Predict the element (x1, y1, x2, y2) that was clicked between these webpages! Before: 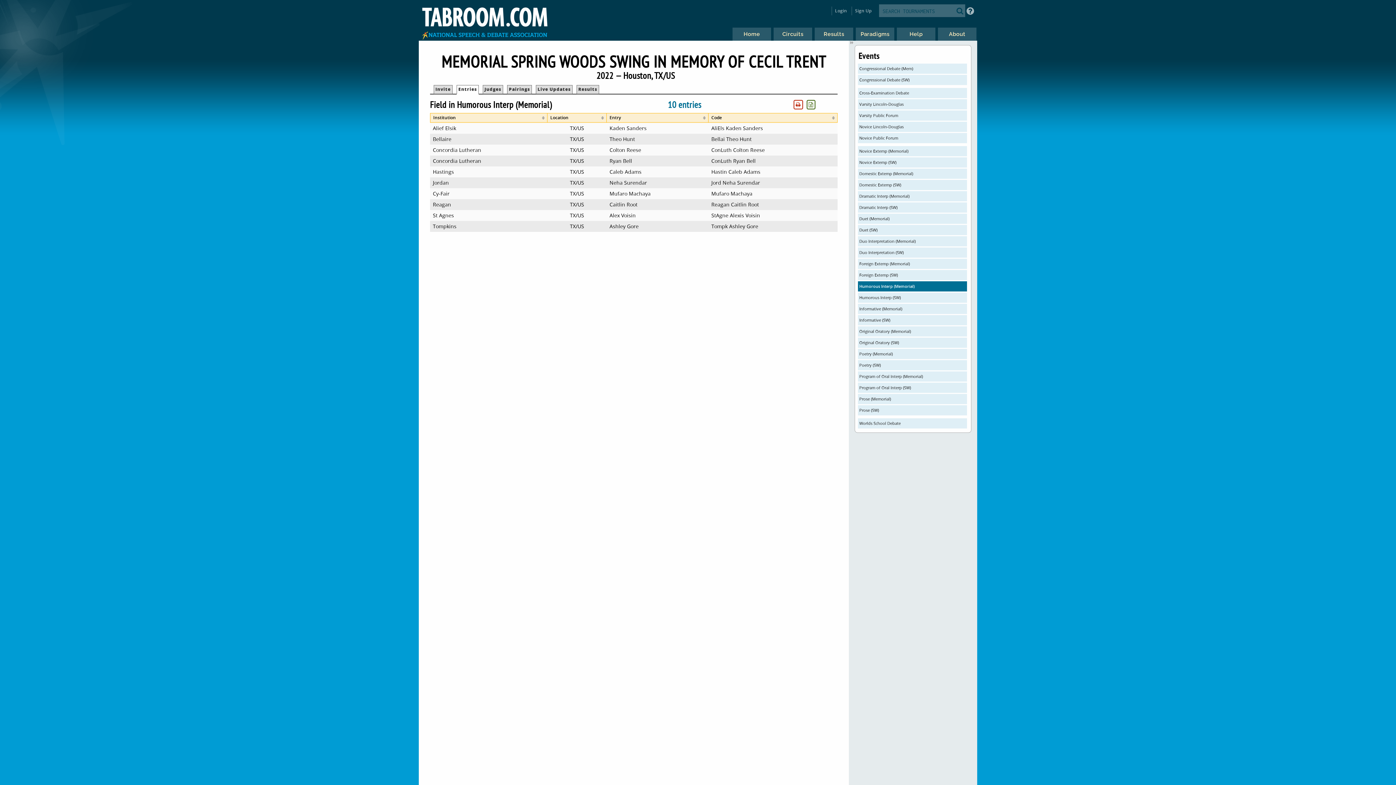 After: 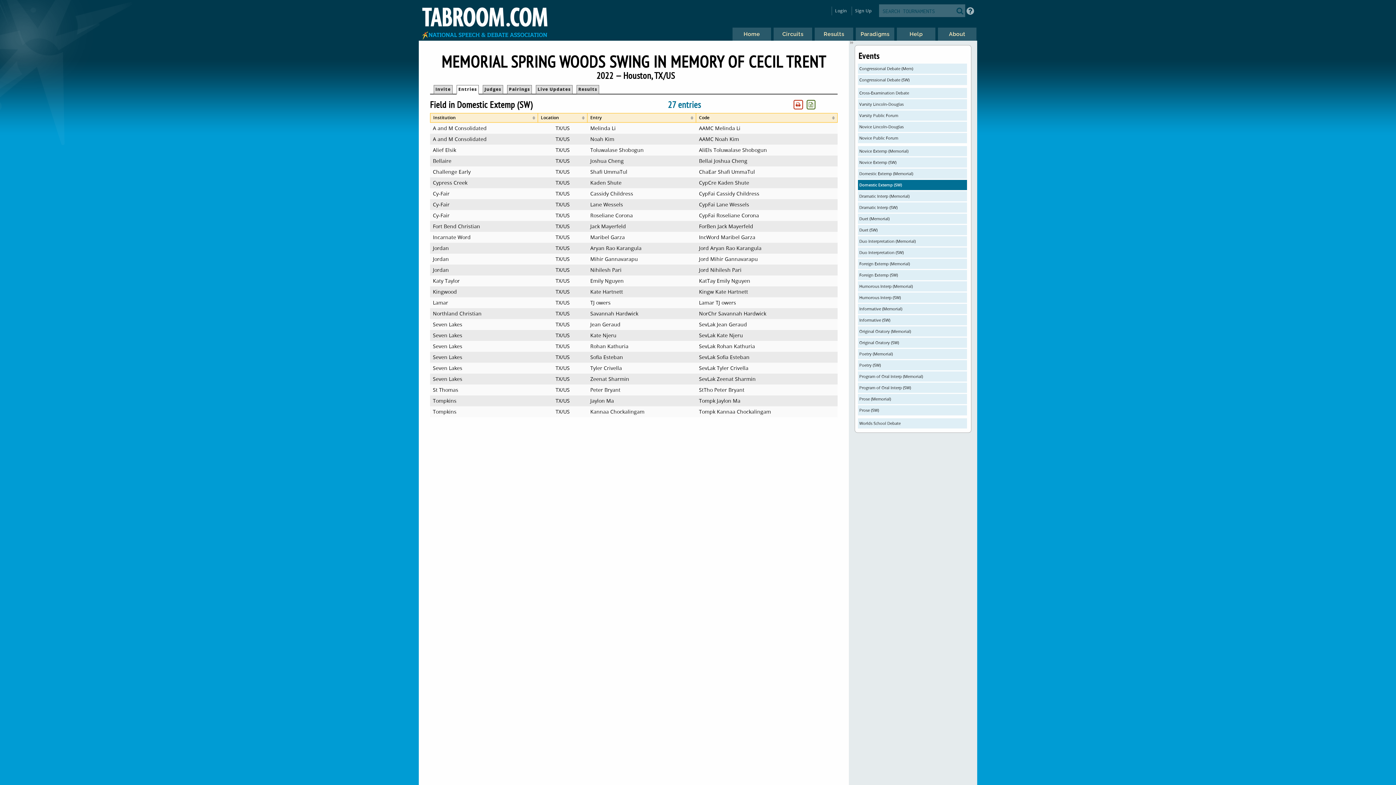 Action: bbox: (858, 180, 967, 190) label: Domestic Extemp (SW)